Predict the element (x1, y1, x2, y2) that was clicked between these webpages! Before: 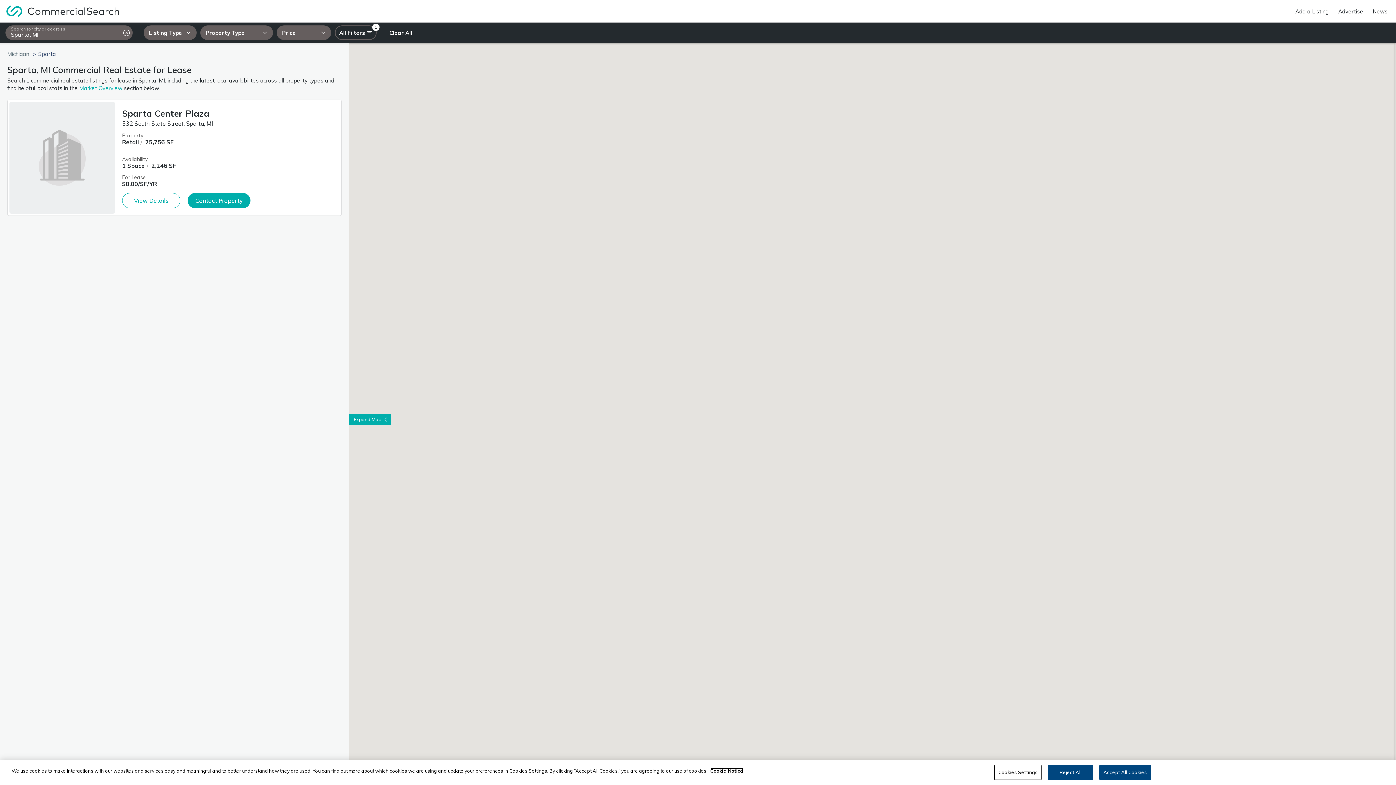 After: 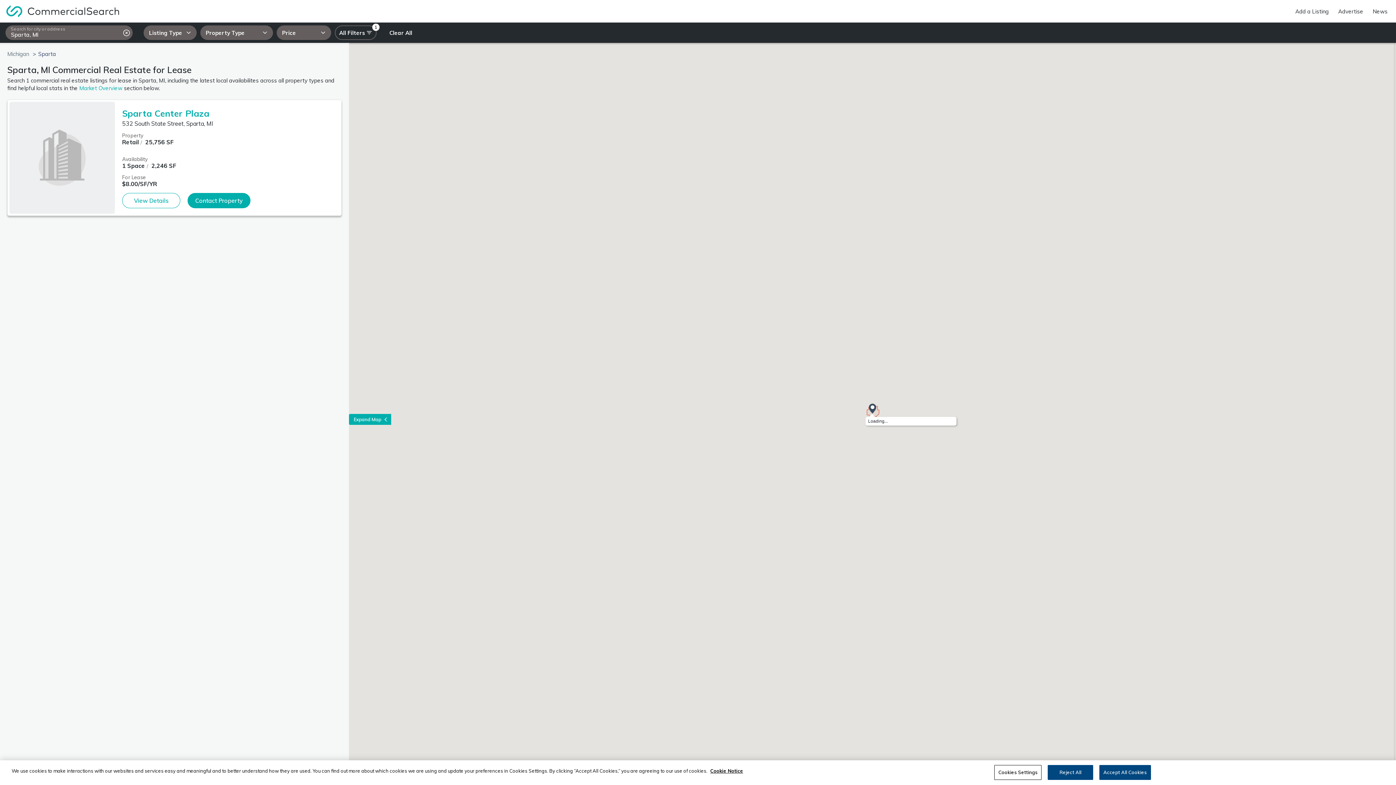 Action: bbox: (122, 108, 209, 118) label: Sparta Center Plaza